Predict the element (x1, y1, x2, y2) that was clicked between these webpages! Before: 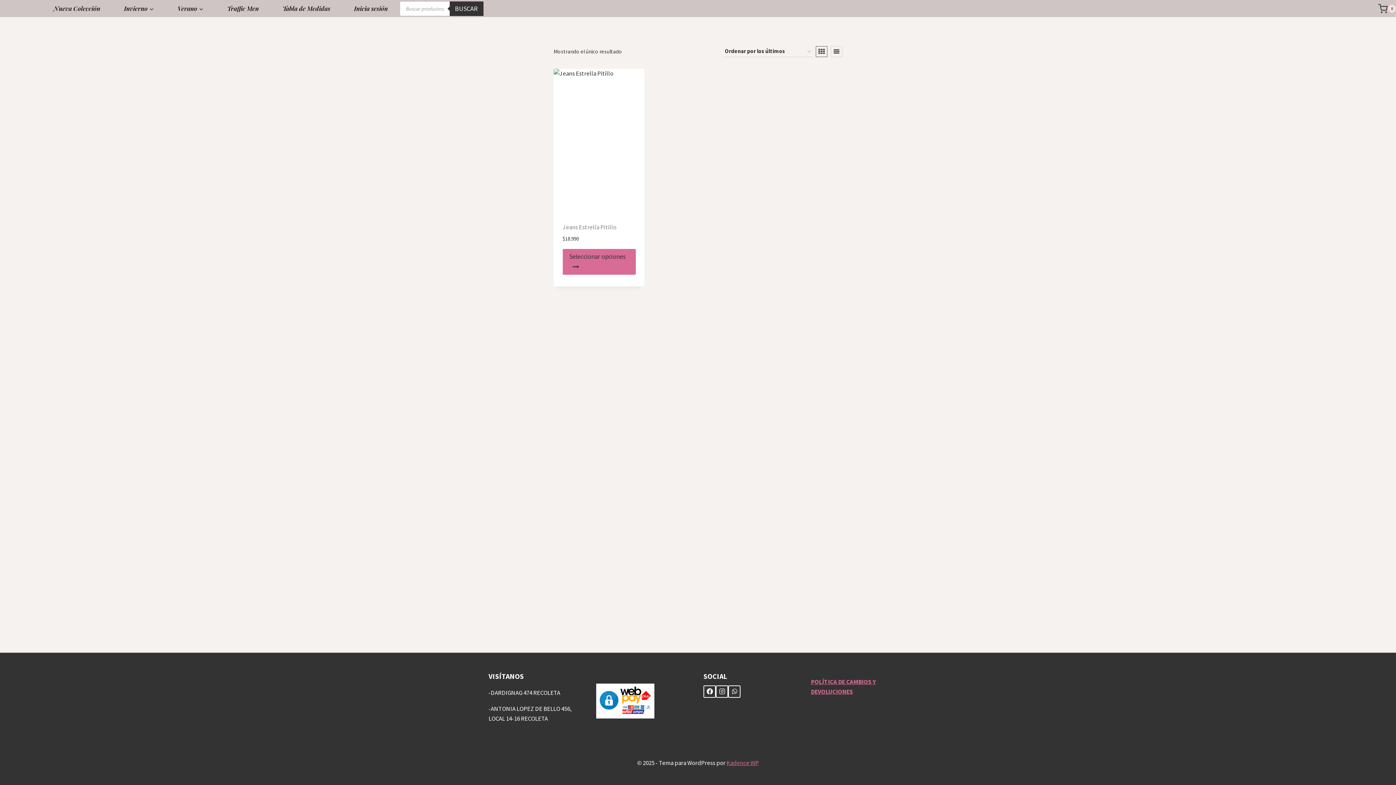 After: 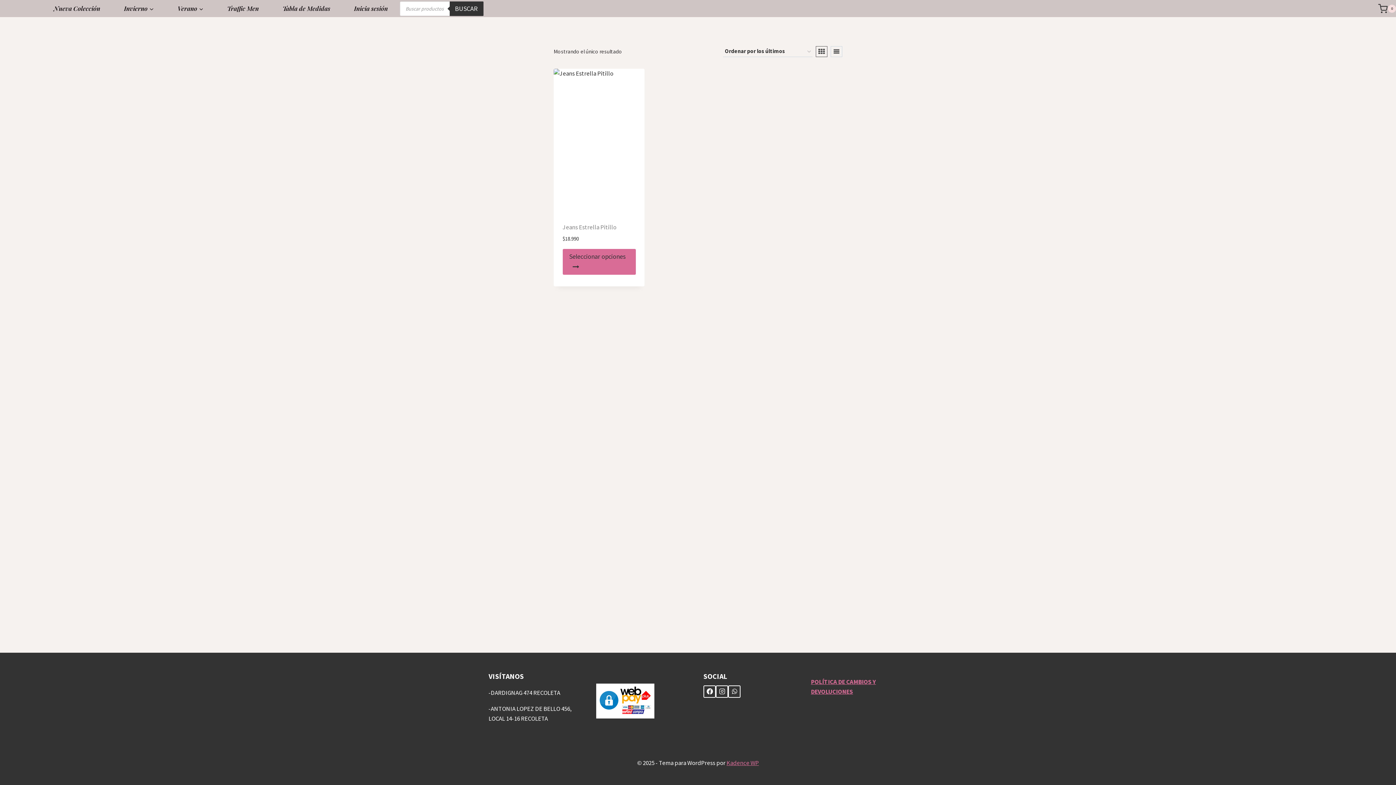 Action: bbox: (716, 685, 728, 698) label: https://www.instagram.com/tentationchile/